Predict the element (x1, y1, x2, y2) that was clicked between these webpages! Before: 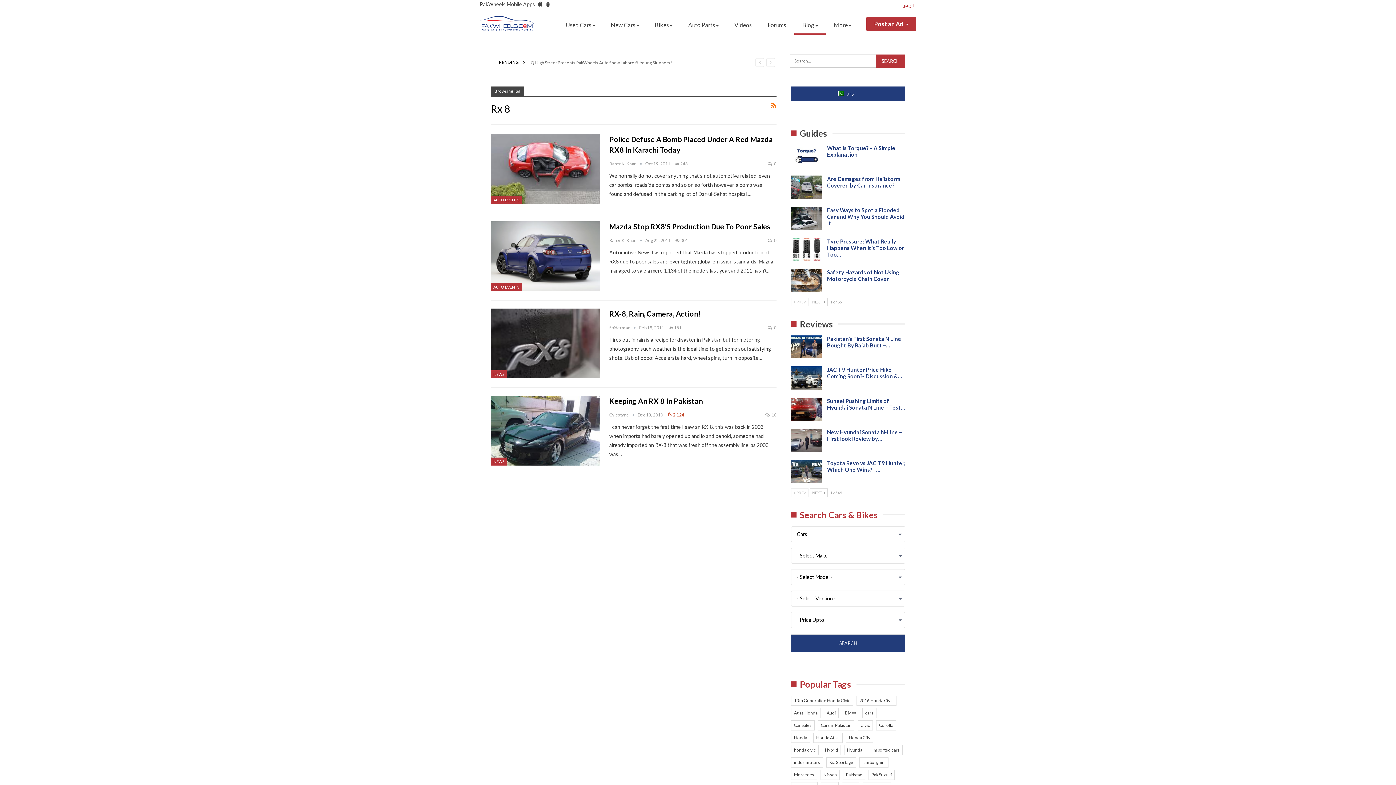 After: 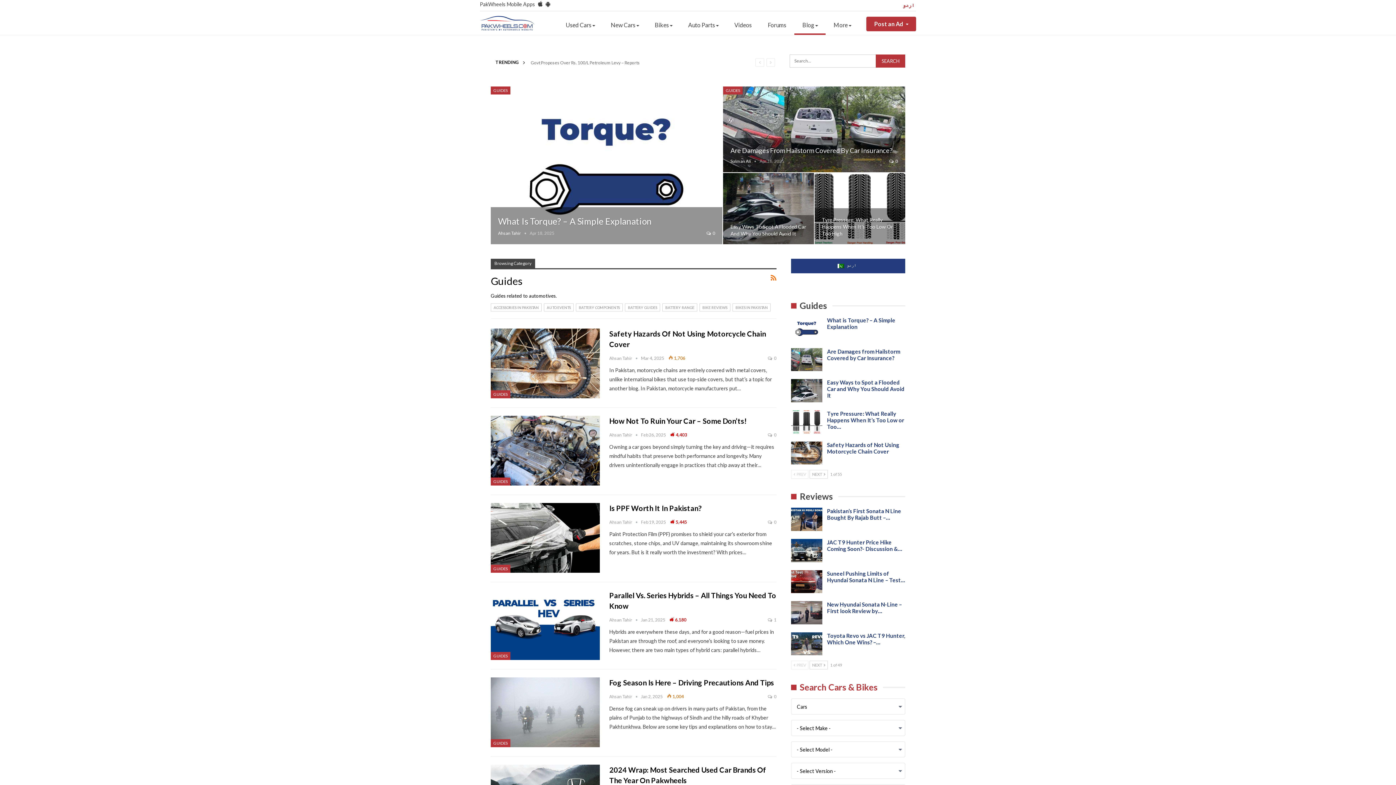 Action: bbox: (791, 130, 832, 137) label: Guides